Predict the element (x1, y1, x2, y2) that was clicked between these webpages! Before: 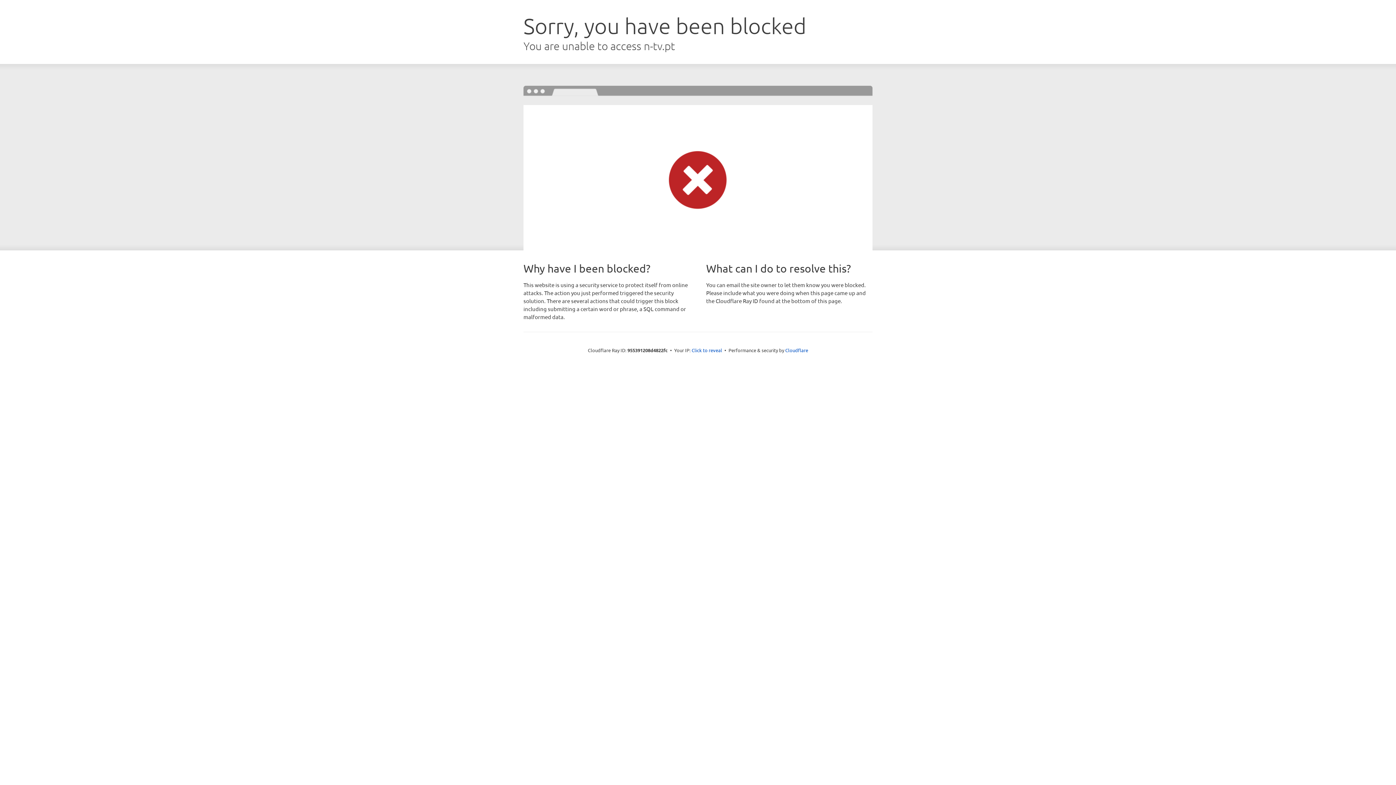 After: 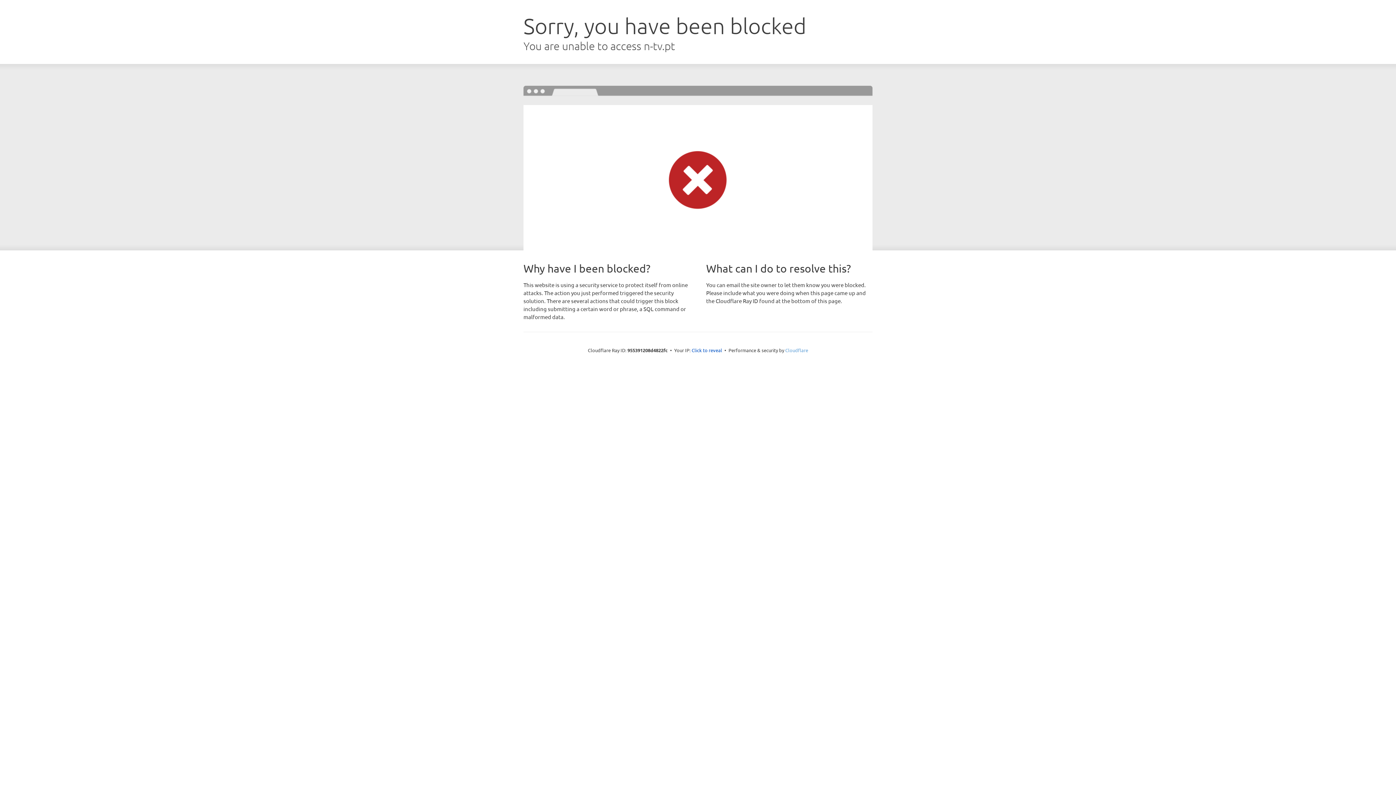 Action: bbox: (785, 347, 808, 353) label: Cloudflare